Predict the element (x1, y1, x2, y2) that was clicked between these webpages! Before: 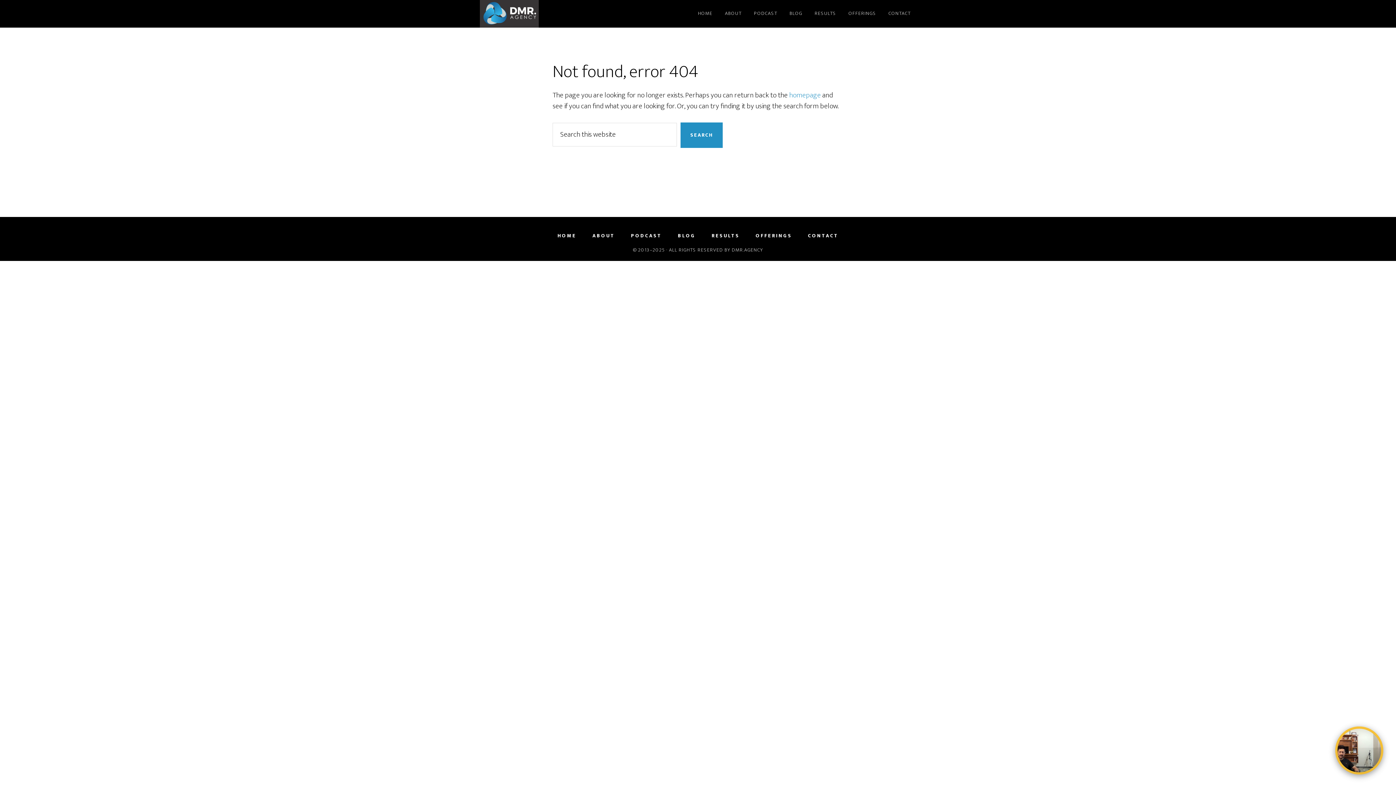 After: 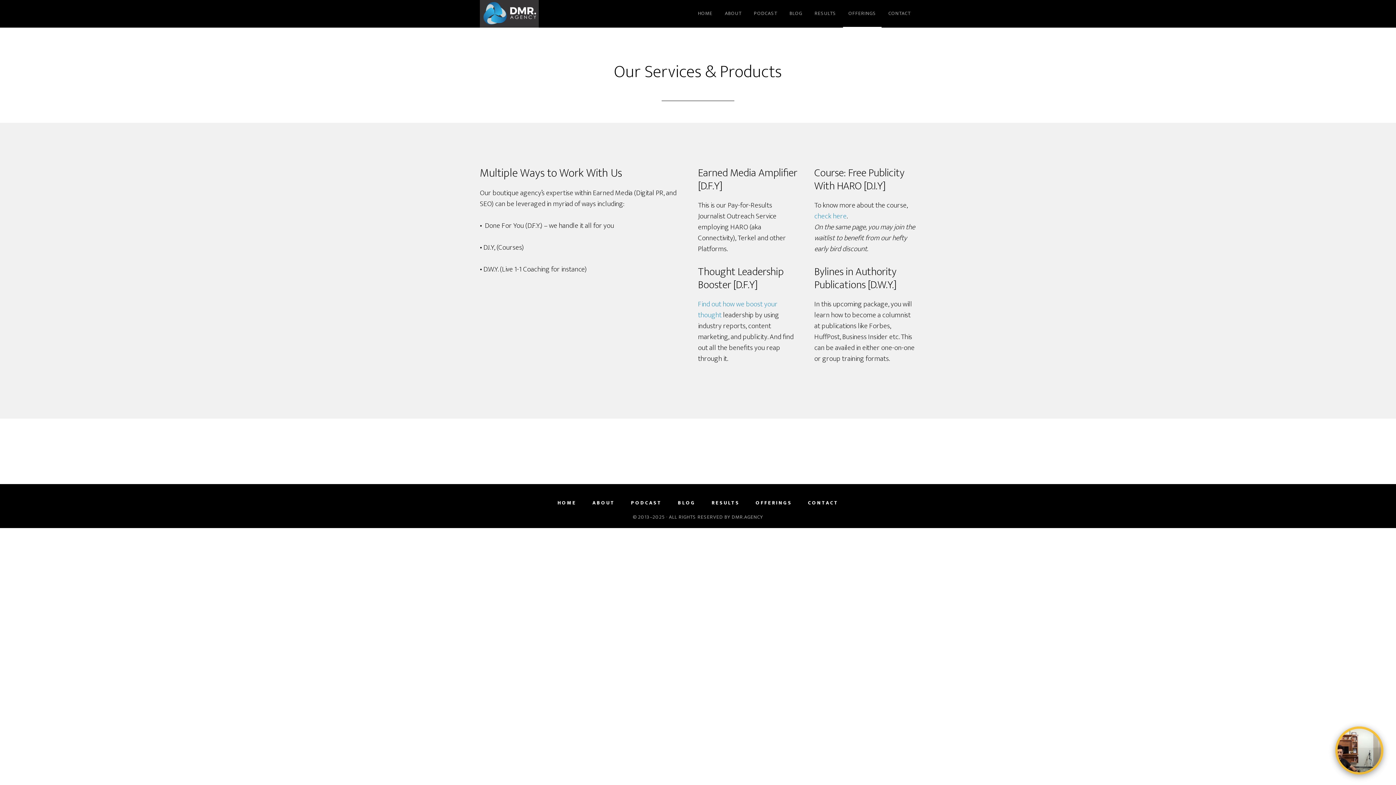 Action: label: OFFERINGS bbox: (843, 0, 881, 27)